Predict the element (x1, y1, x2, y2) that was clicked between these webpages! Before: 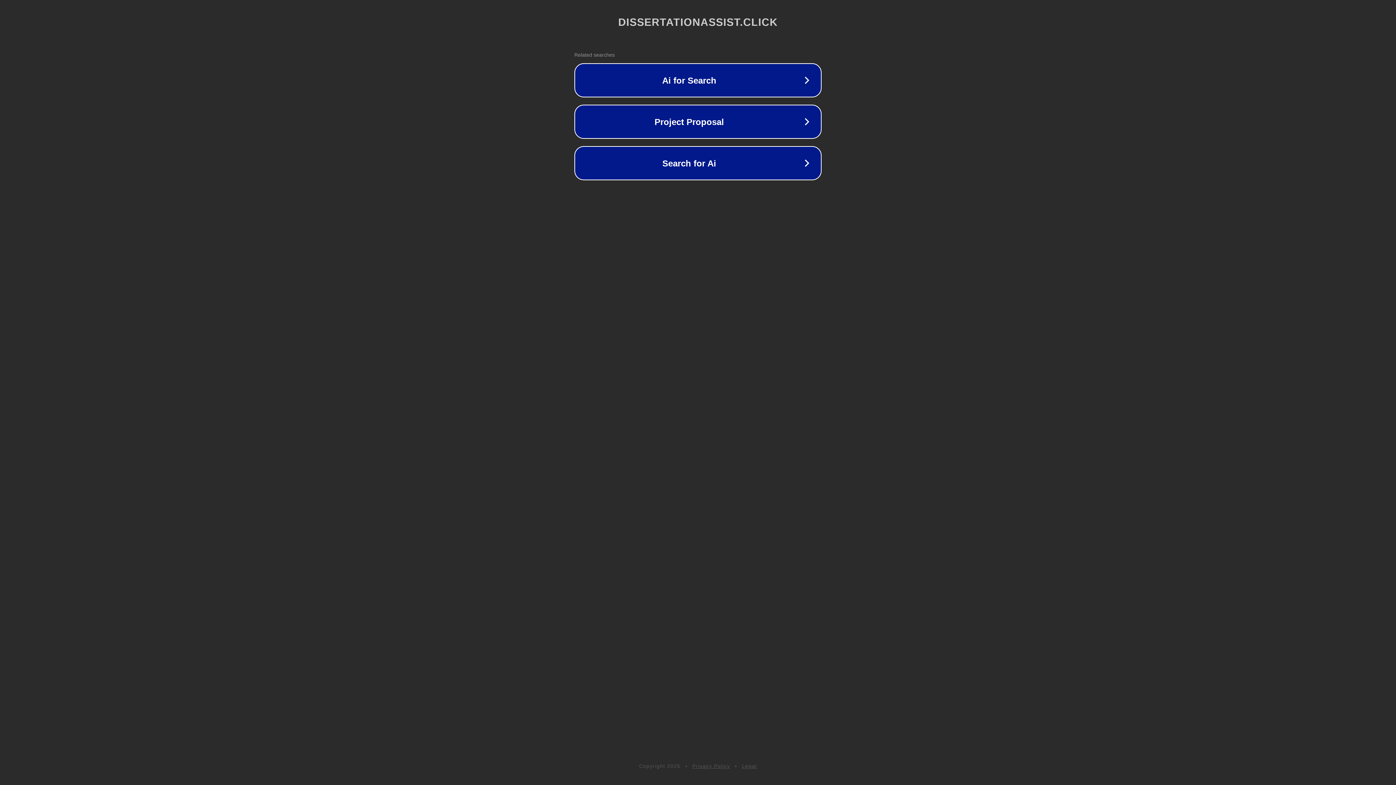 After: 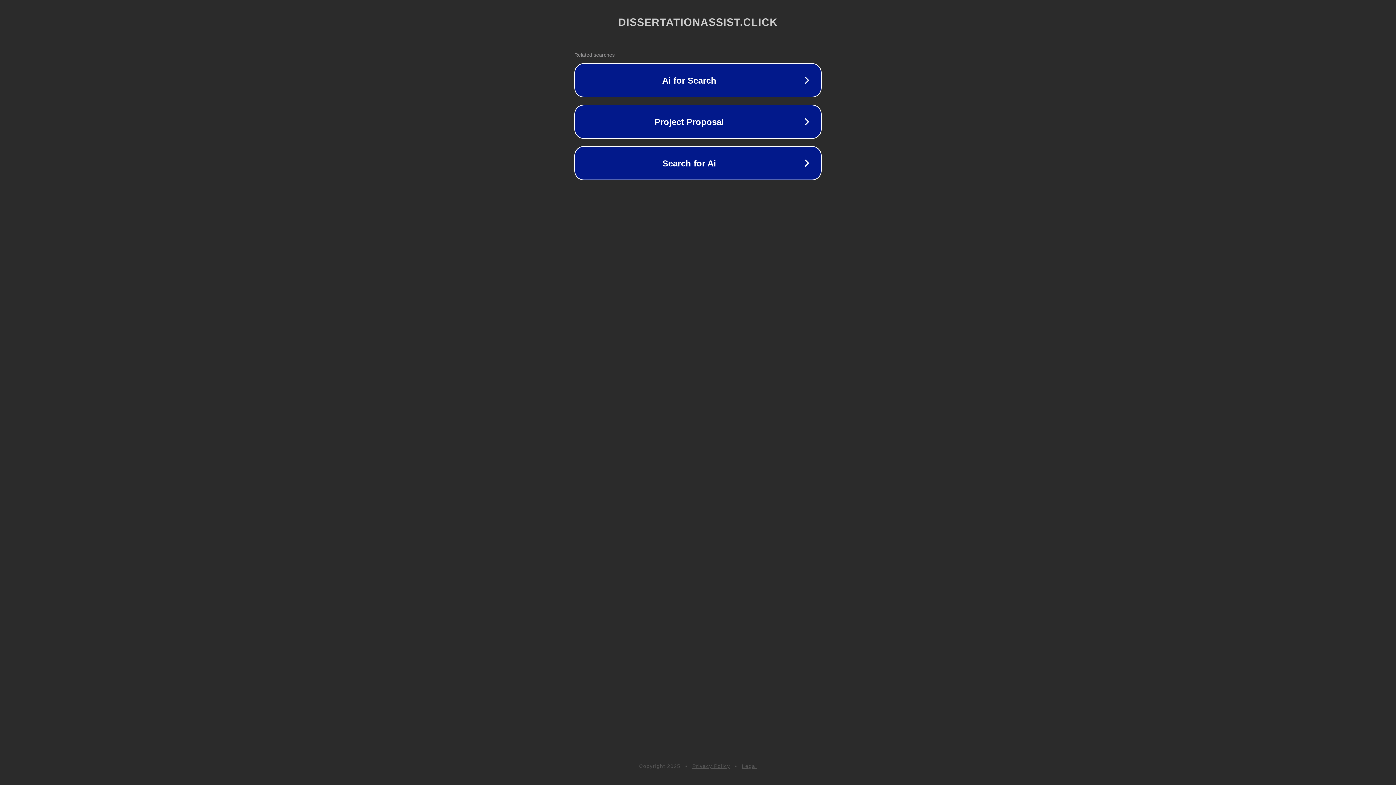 Action: label: Privacy Policy bbox: (692, 763, 730, 769)